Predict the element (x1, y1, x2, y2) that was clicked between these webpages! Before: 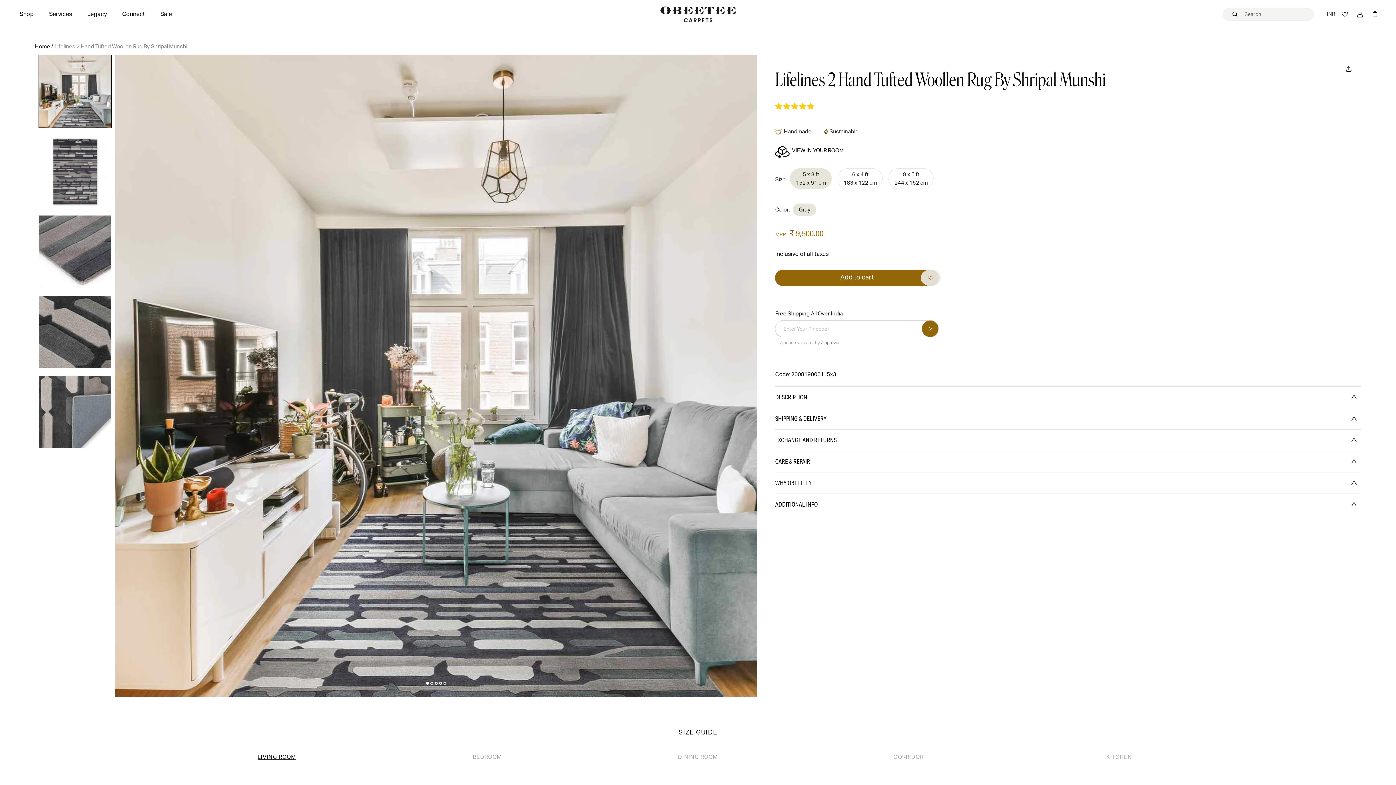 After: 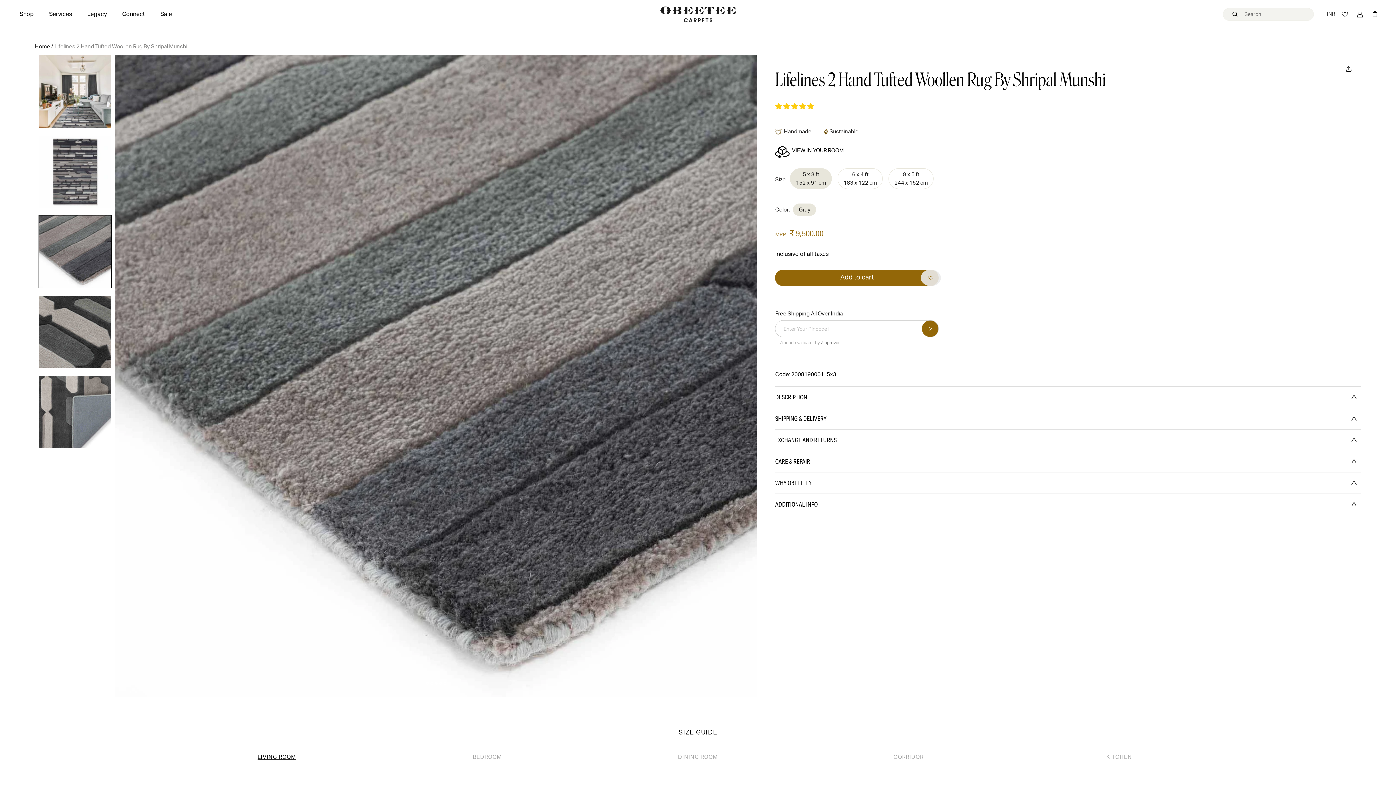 Action: bbox: (38, 215, 111, 288)